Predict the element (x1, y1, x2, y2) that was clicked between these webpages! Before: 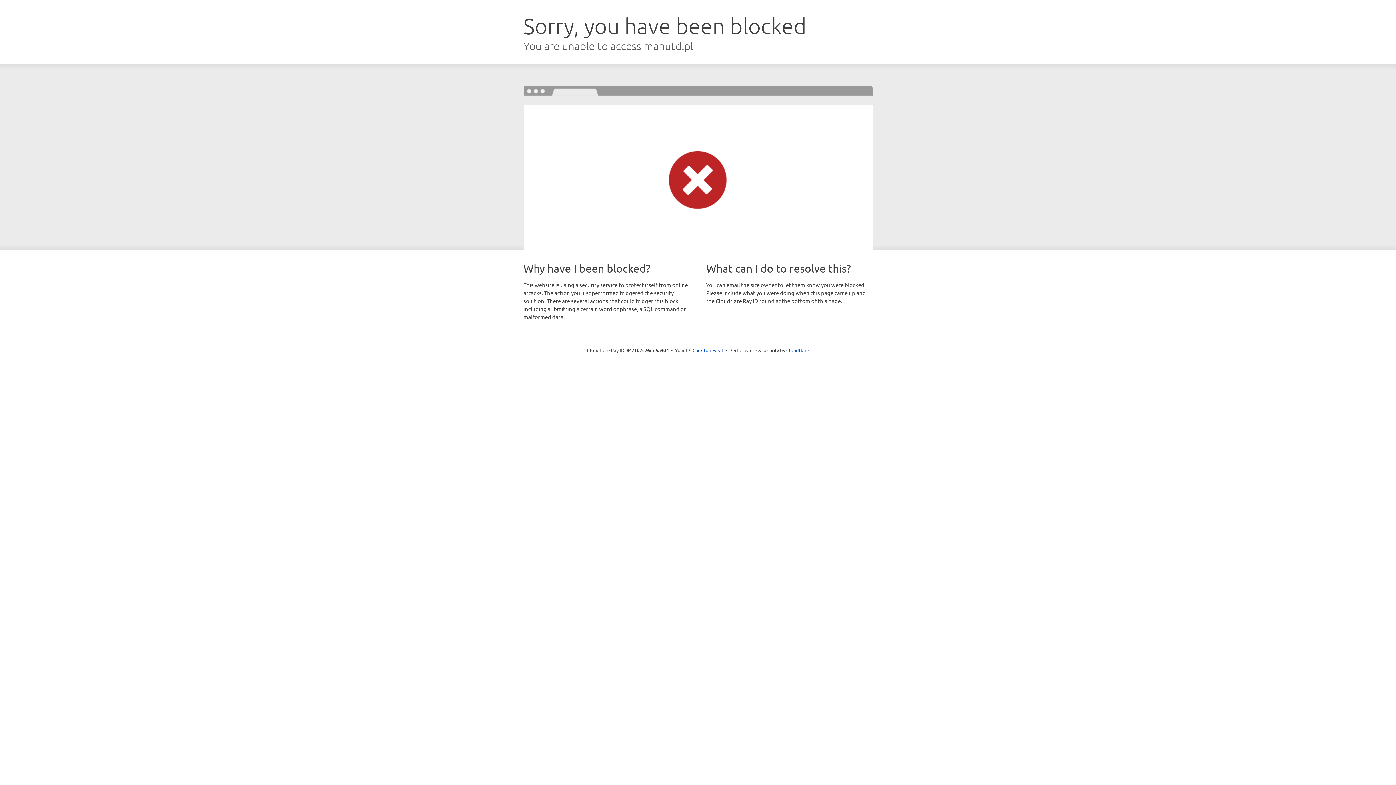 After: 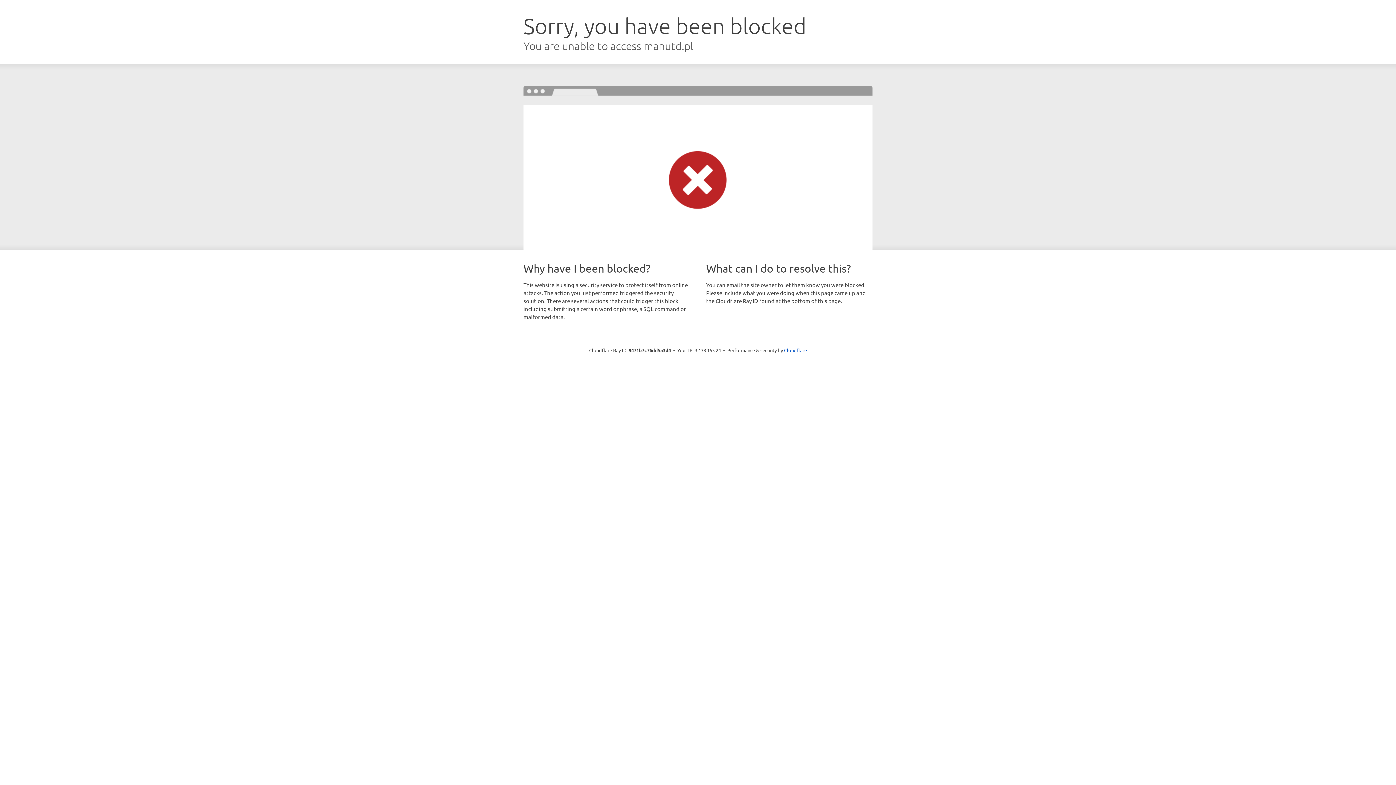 Action: bbox: (692, 346, 723, 353) label: Click to reveal